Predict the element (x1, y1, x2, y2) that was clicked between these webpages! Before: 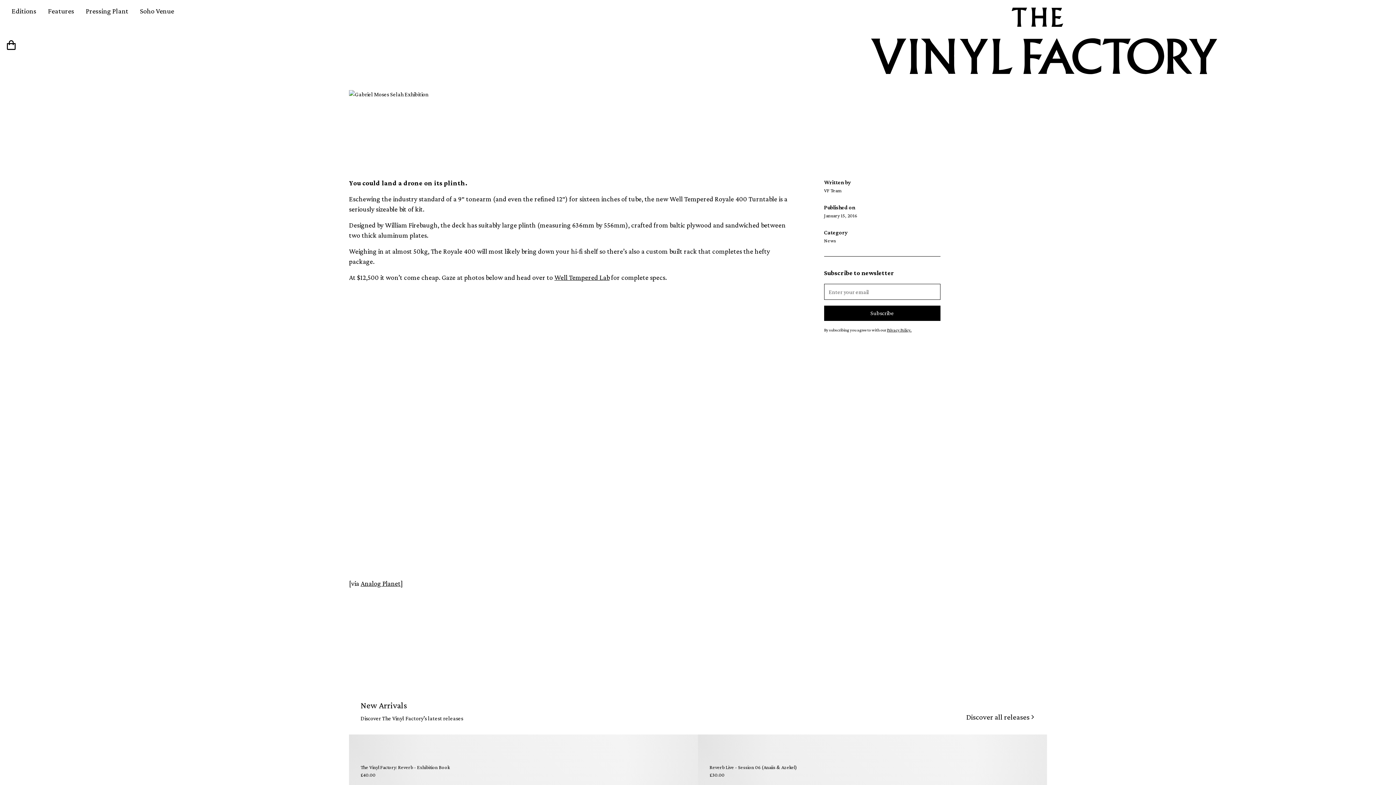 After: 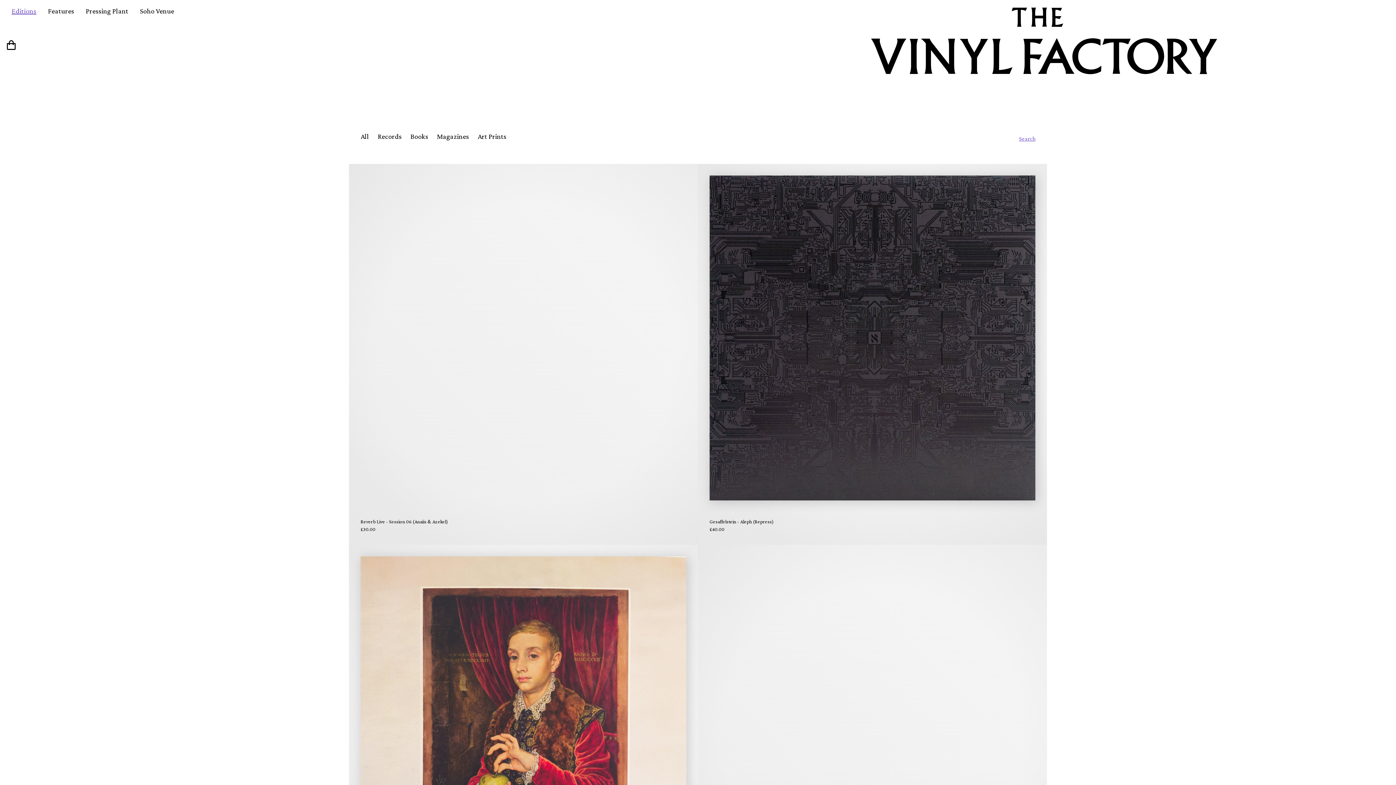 Action: bbox: (5, 0, 42, 21) label: Editions